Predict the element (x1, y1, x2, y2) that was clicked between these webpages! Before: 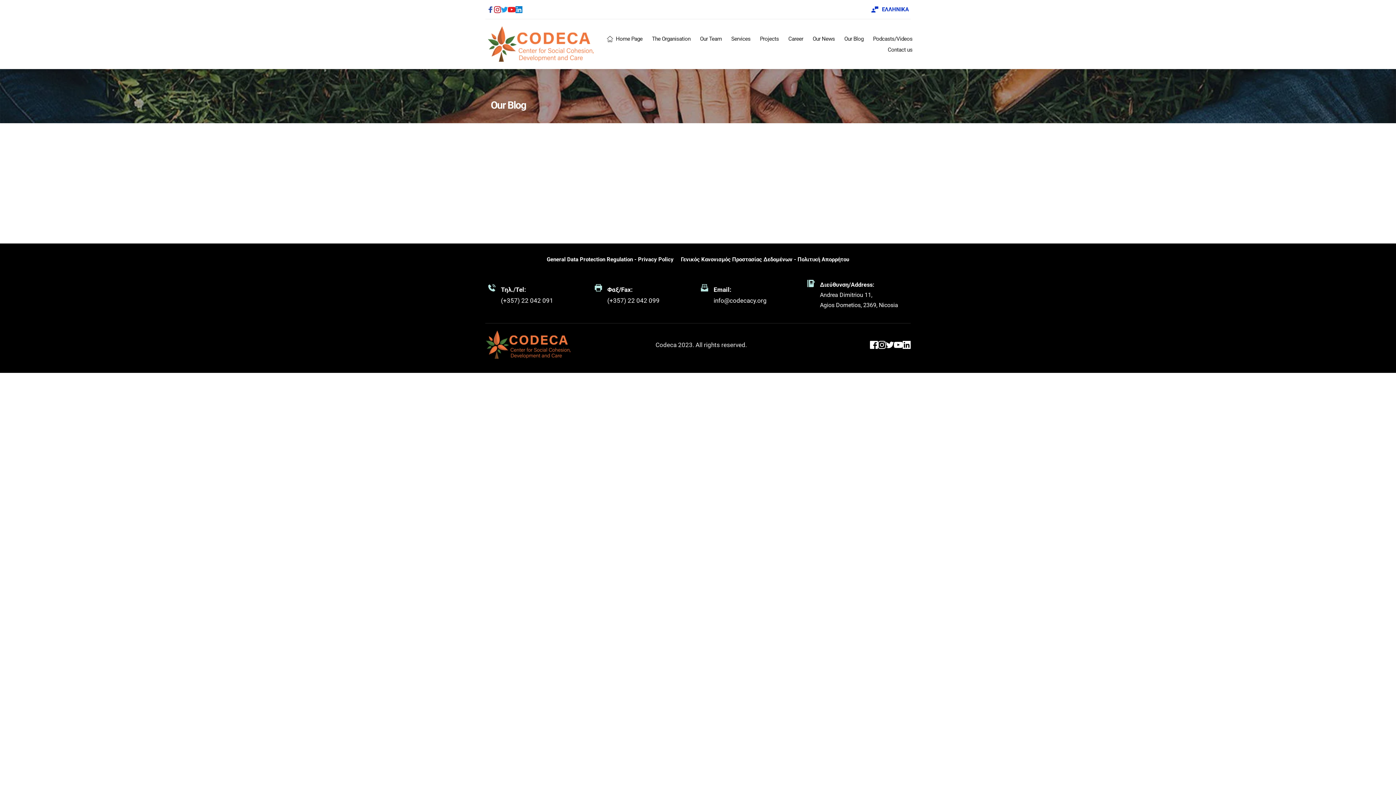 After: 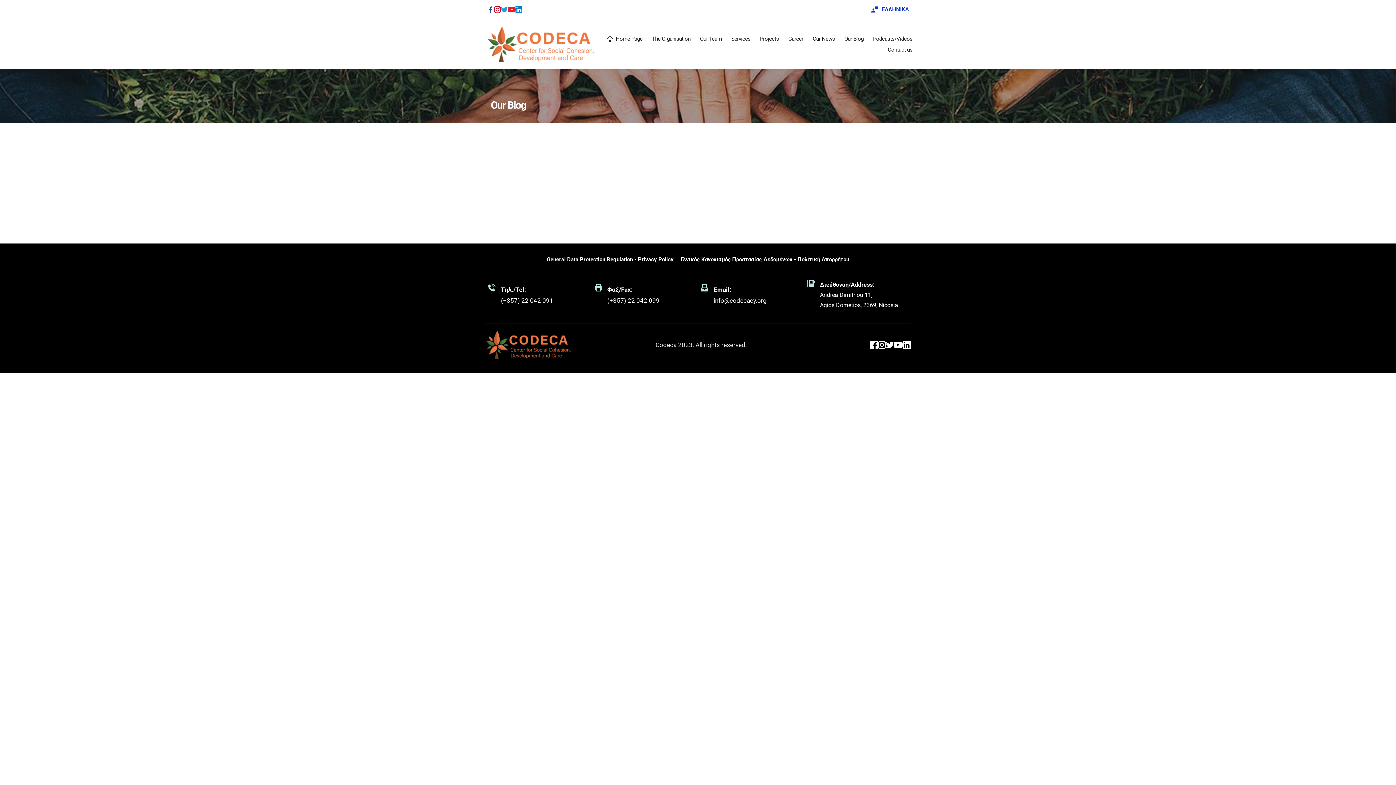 Action: label: Our Blog bbox: (843, 33, 865, 44)